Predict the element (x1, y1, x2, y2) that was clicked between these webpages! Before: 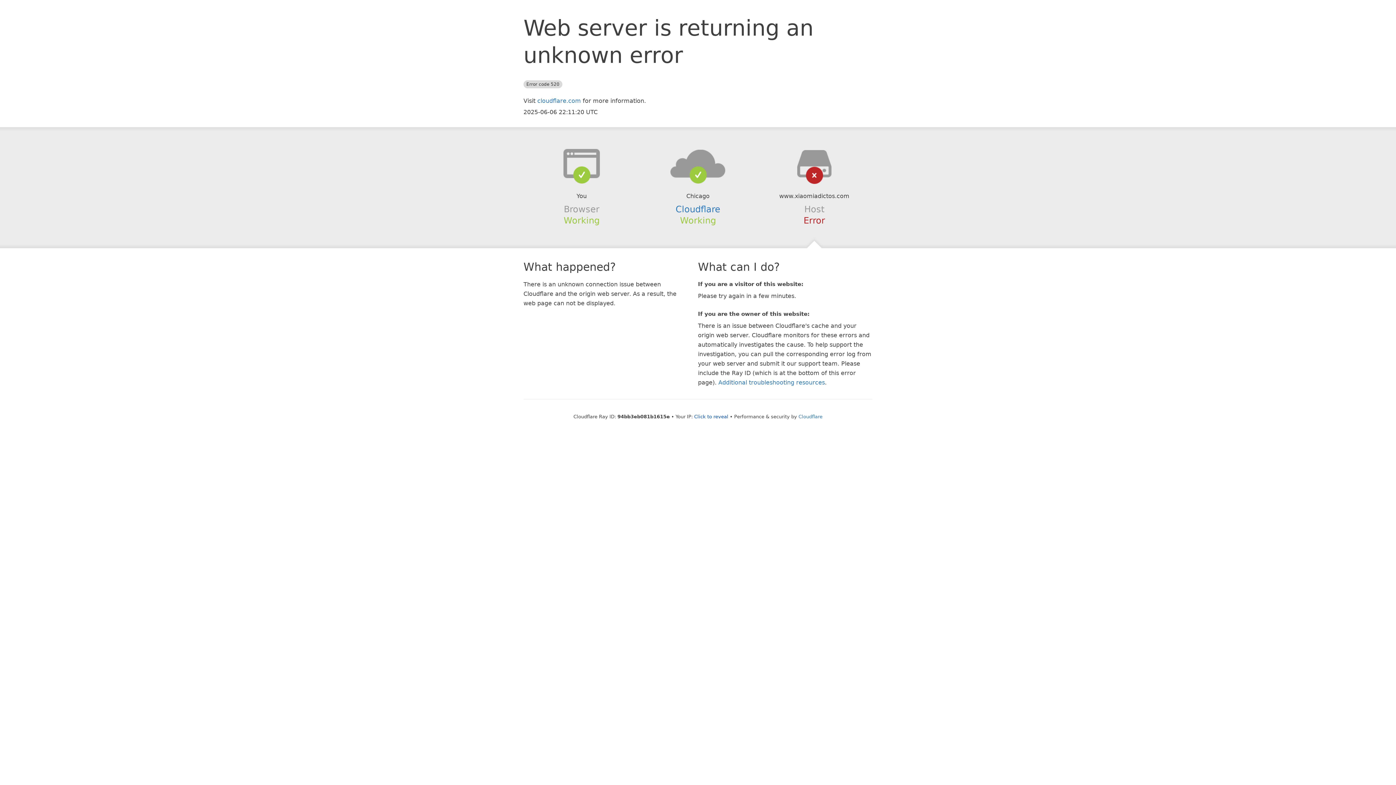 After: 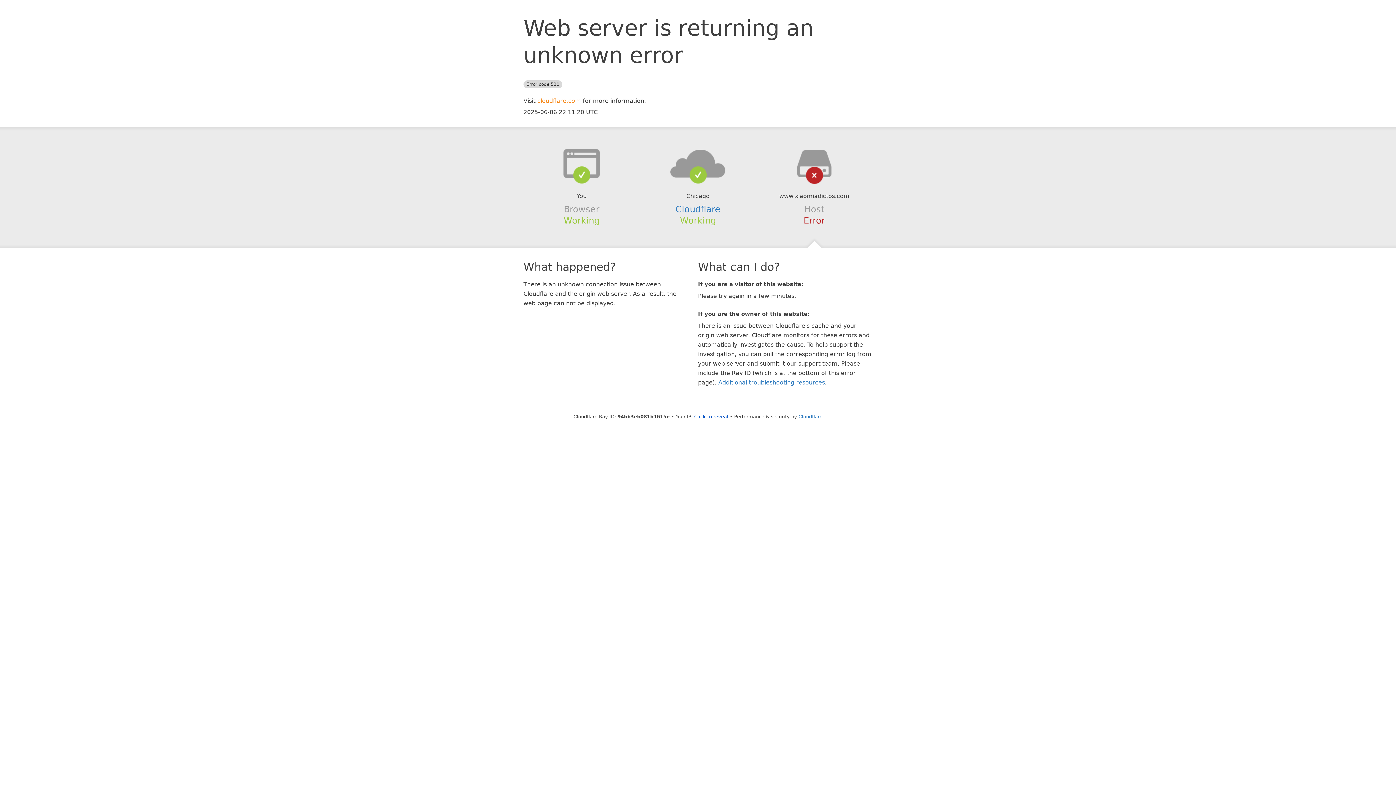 Action: label: cloudflare.com bbox: (537, 97, 581, 104)